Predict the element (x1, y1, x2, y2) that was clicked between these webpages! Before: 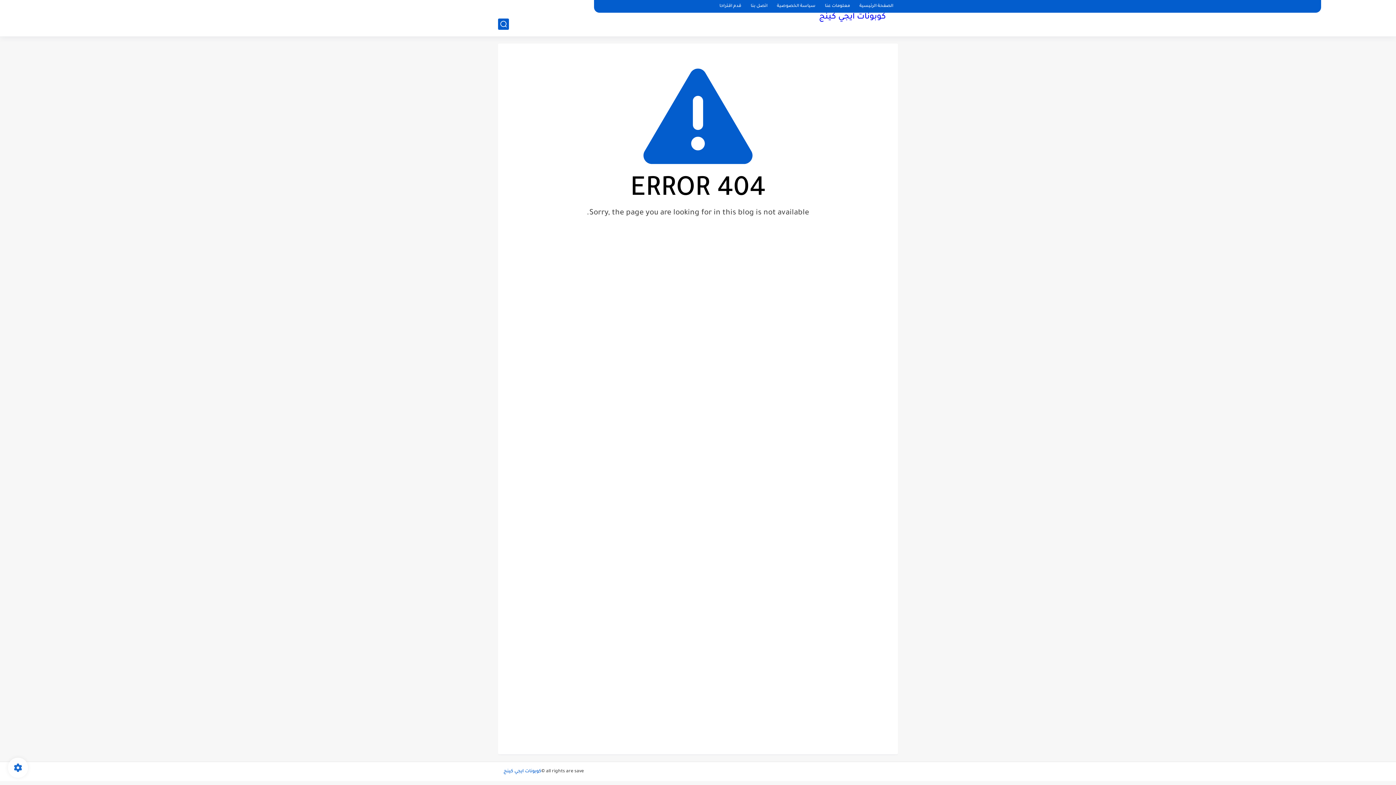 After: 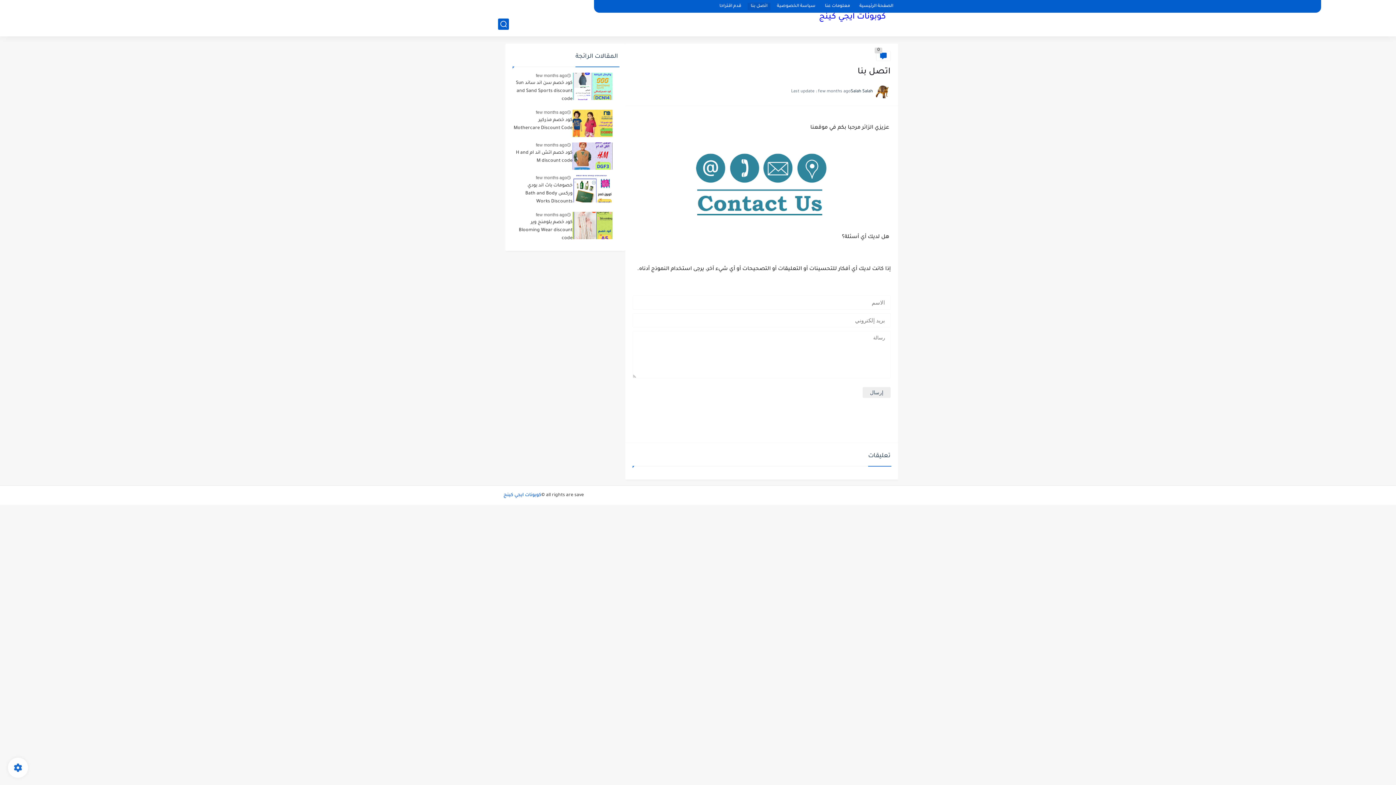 Action: bbox: (748, 2, 770, 10) label: اتصل بنا